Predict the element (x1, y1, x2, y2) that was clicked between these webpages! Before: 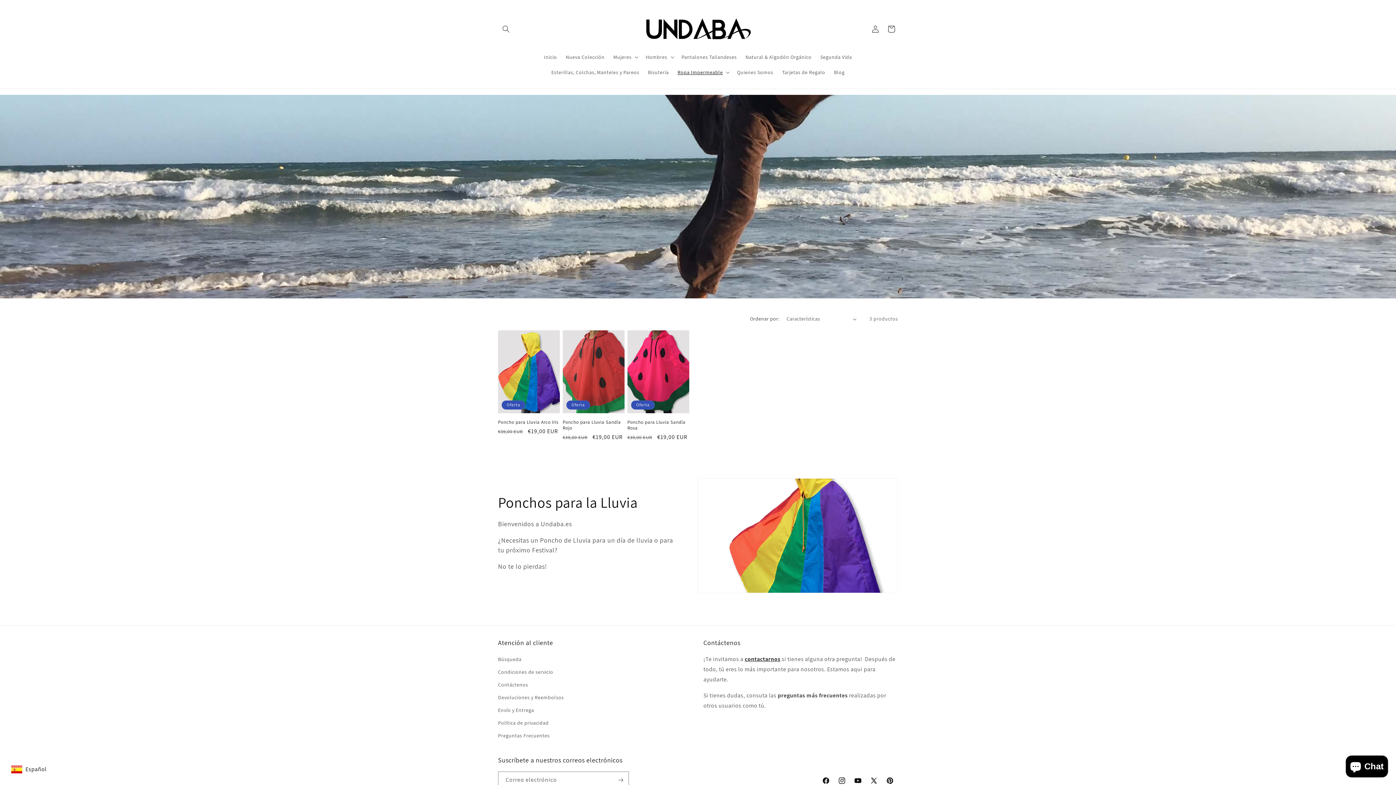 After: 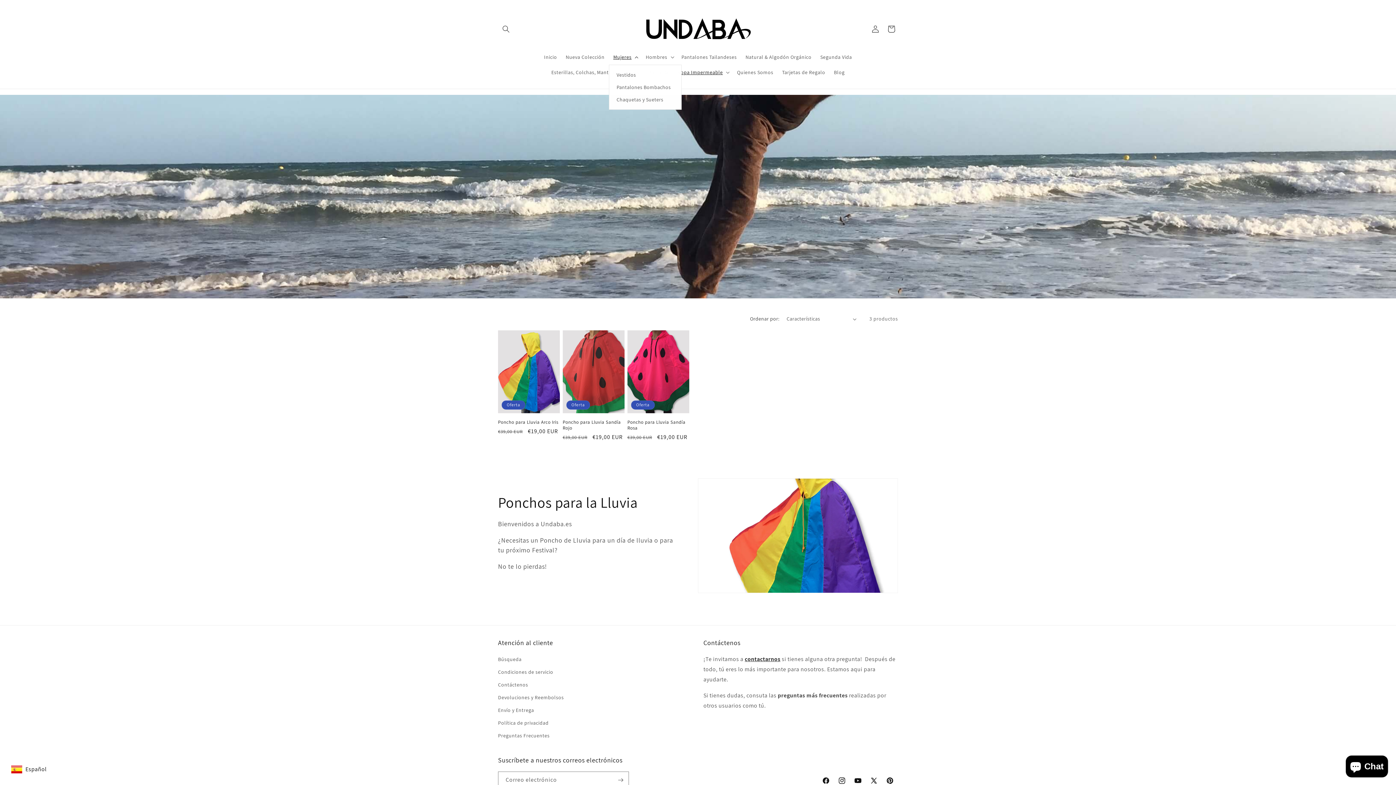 Action: label: Mujeres bbox: (609, 49, 641, 64)